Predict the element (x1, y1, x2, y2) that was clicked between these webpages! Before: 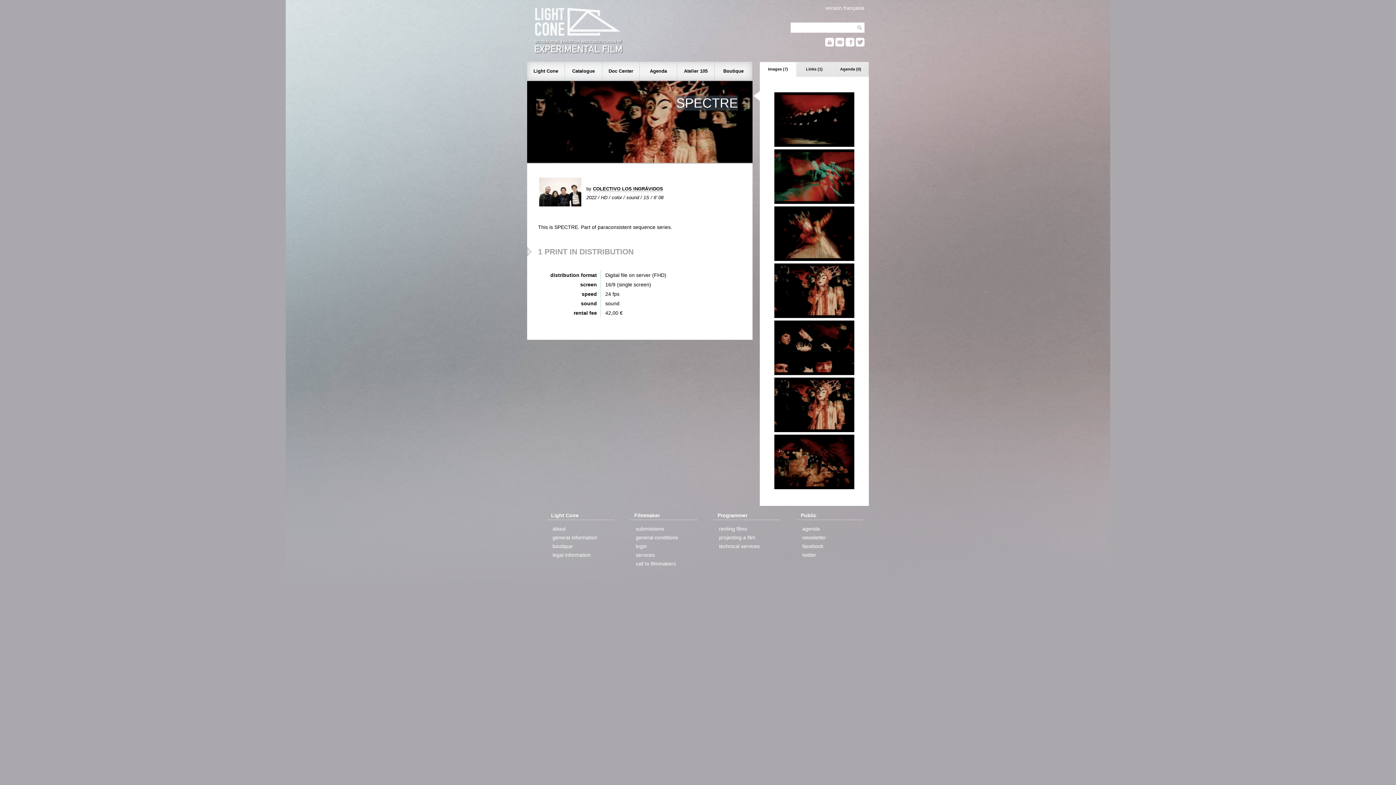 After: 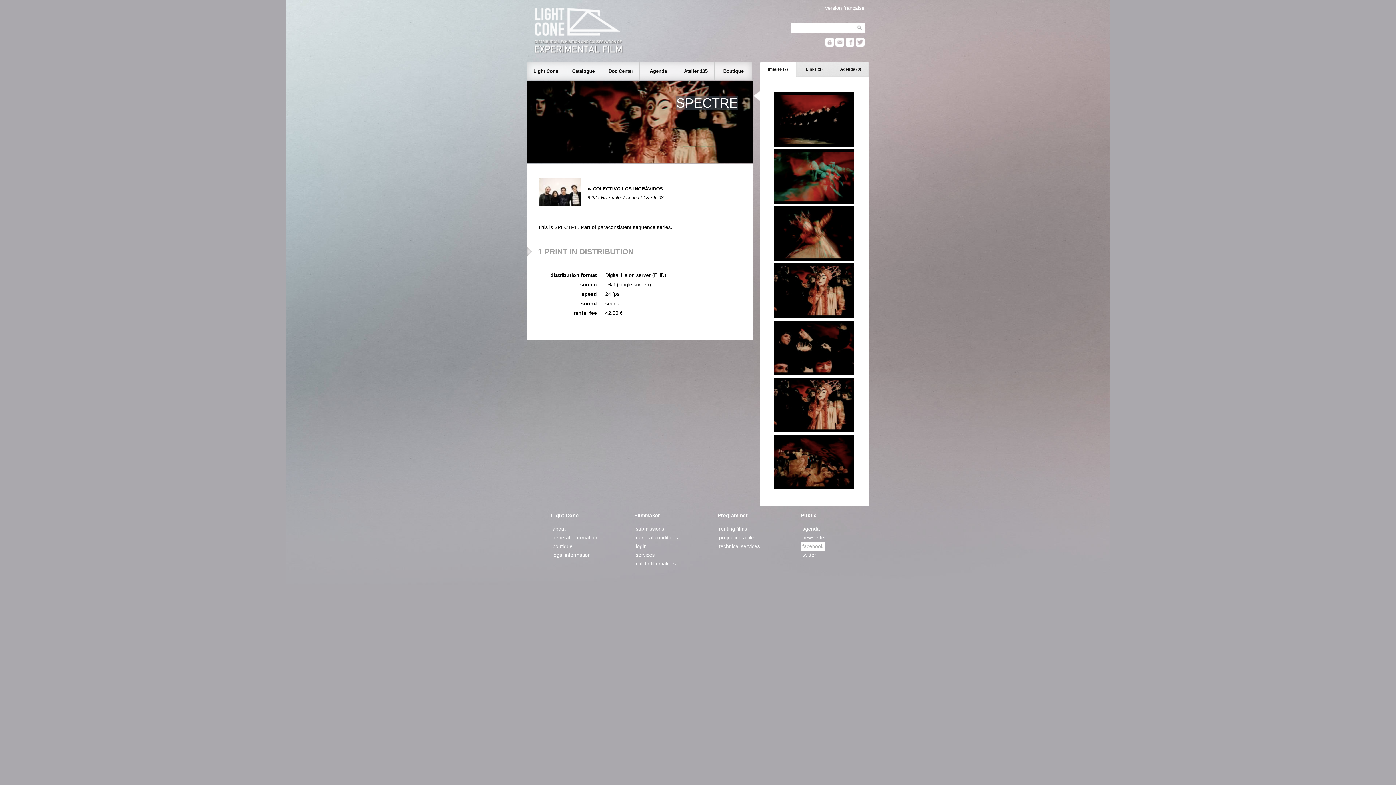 Action: label: facebook bbox: (801, 542, 825, 550)